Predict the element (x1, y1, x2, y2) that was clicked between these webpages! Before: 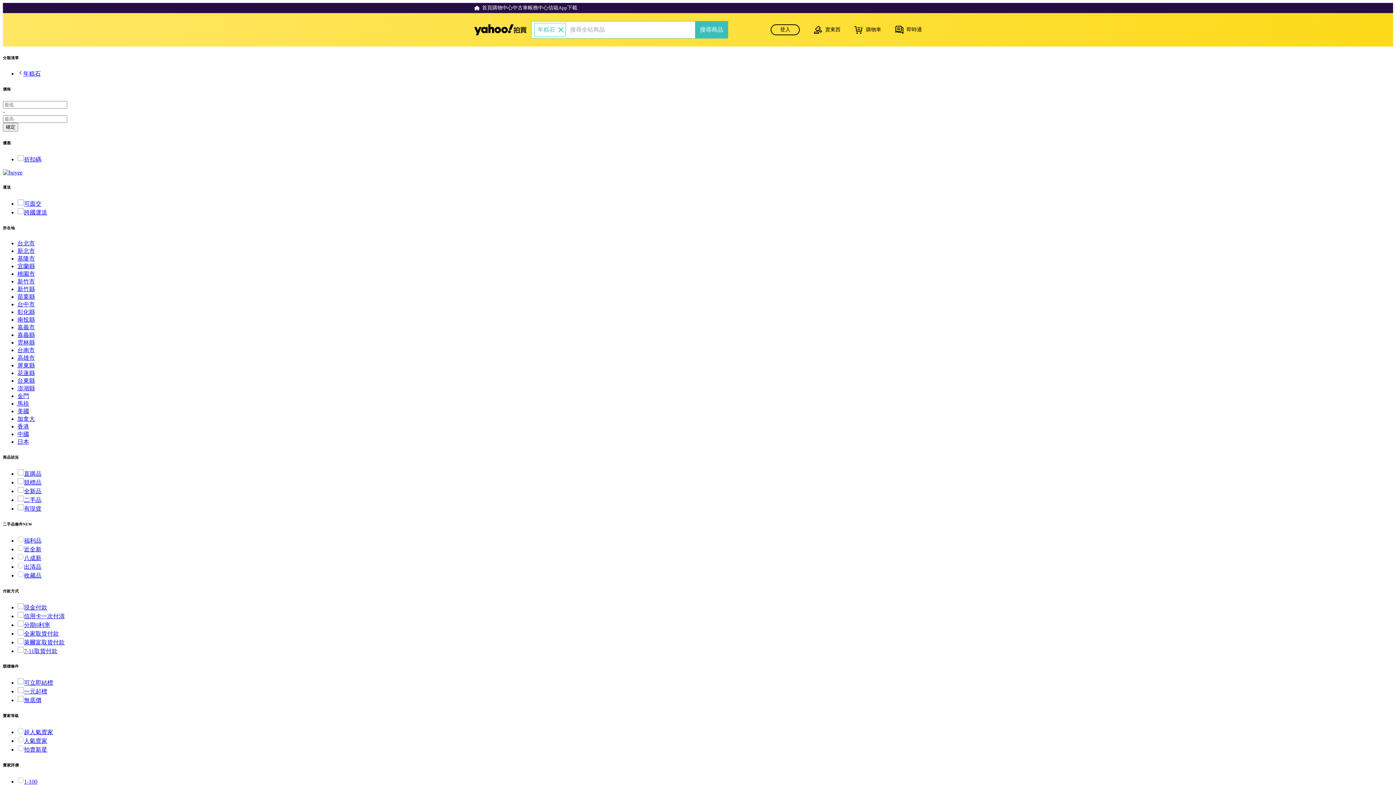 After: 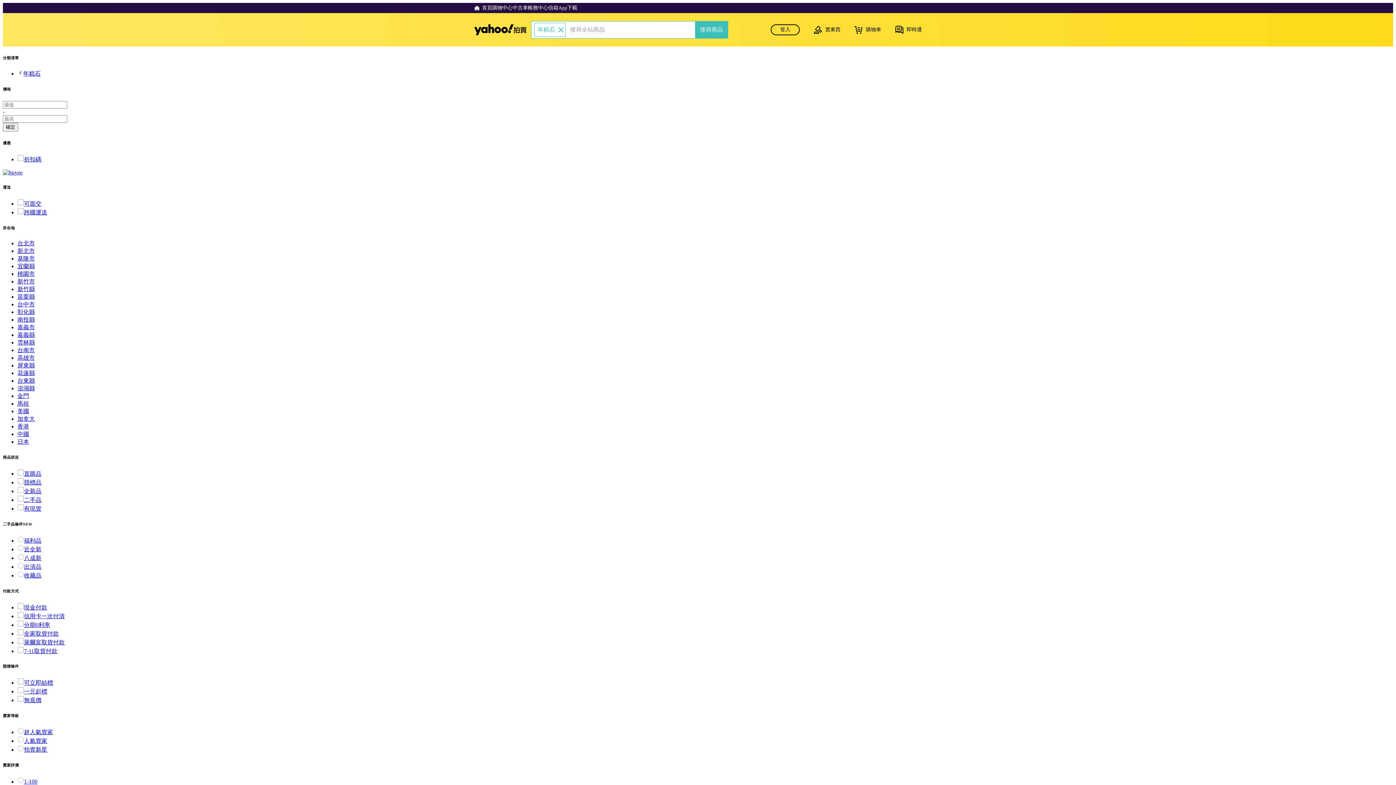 Action: label: 加拿大 bbox: (17, 415, 34, 422)